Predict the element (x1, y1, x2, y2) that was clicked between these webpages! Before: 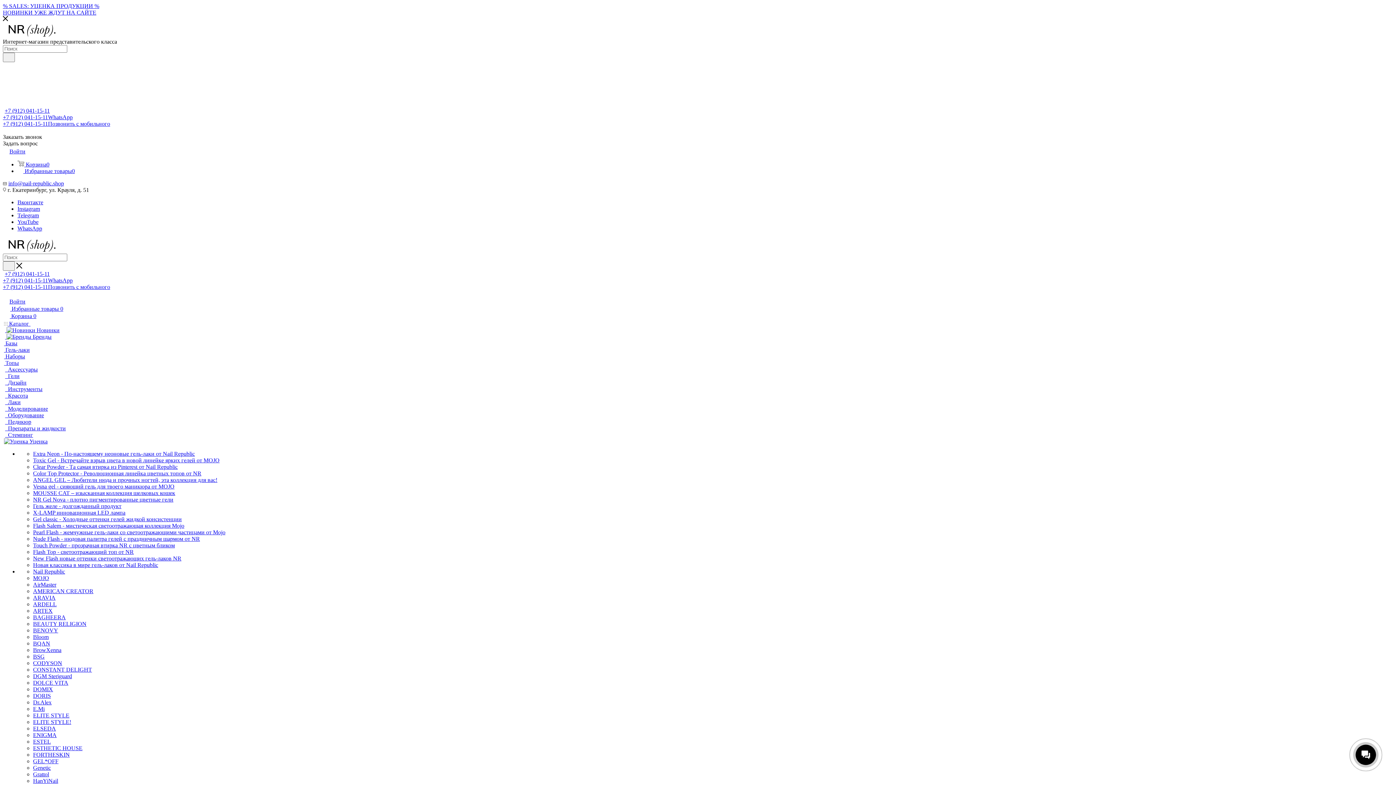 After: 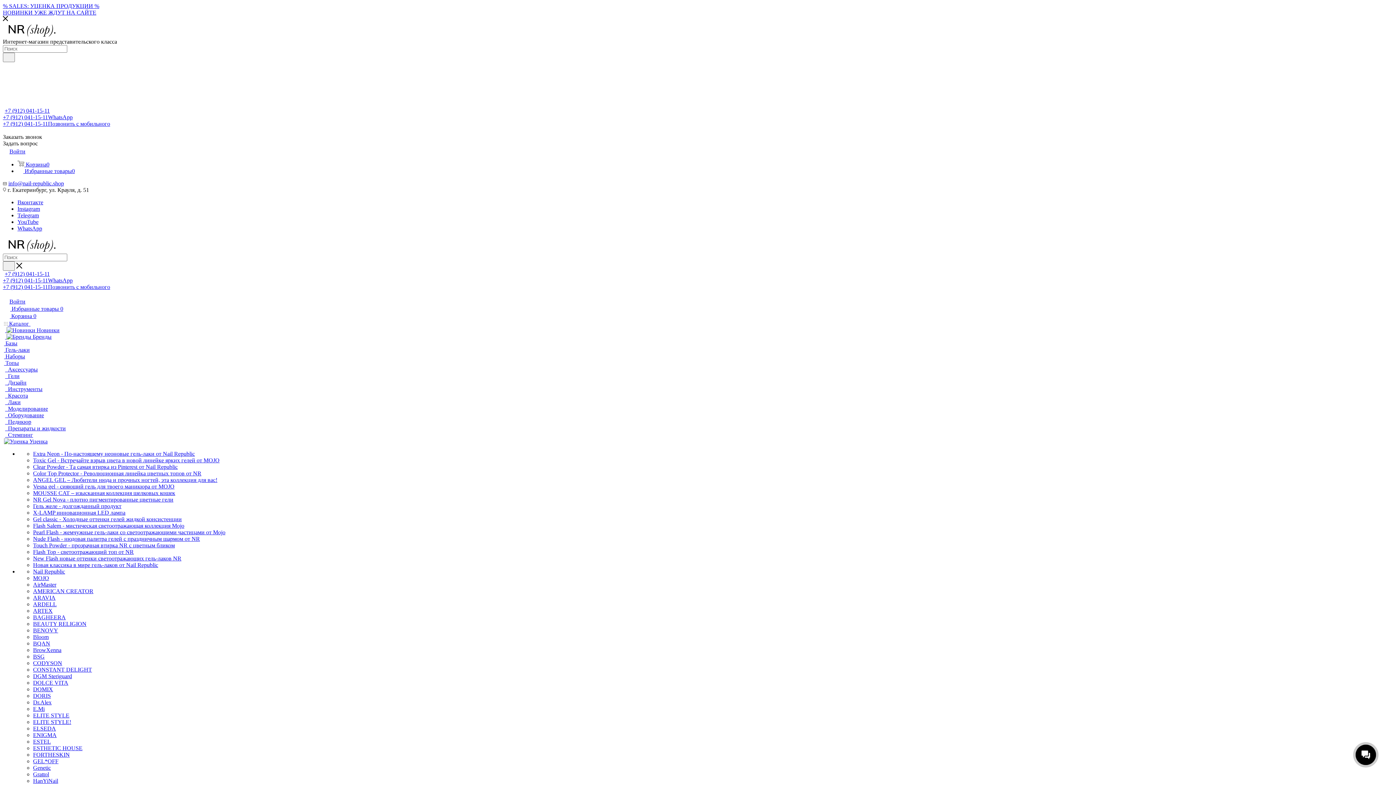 Action: label: DOLCE VITA bbox: (33, 680, 68, 686)